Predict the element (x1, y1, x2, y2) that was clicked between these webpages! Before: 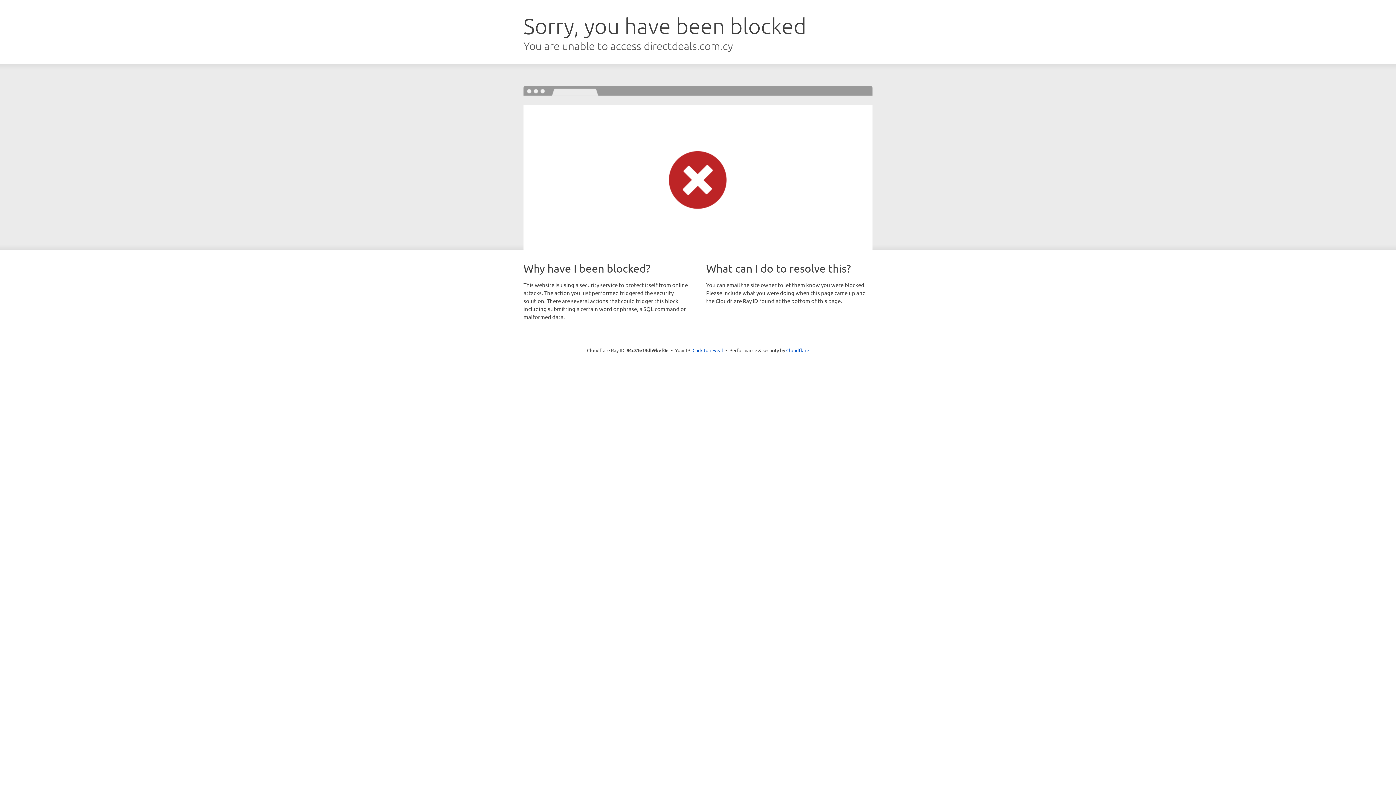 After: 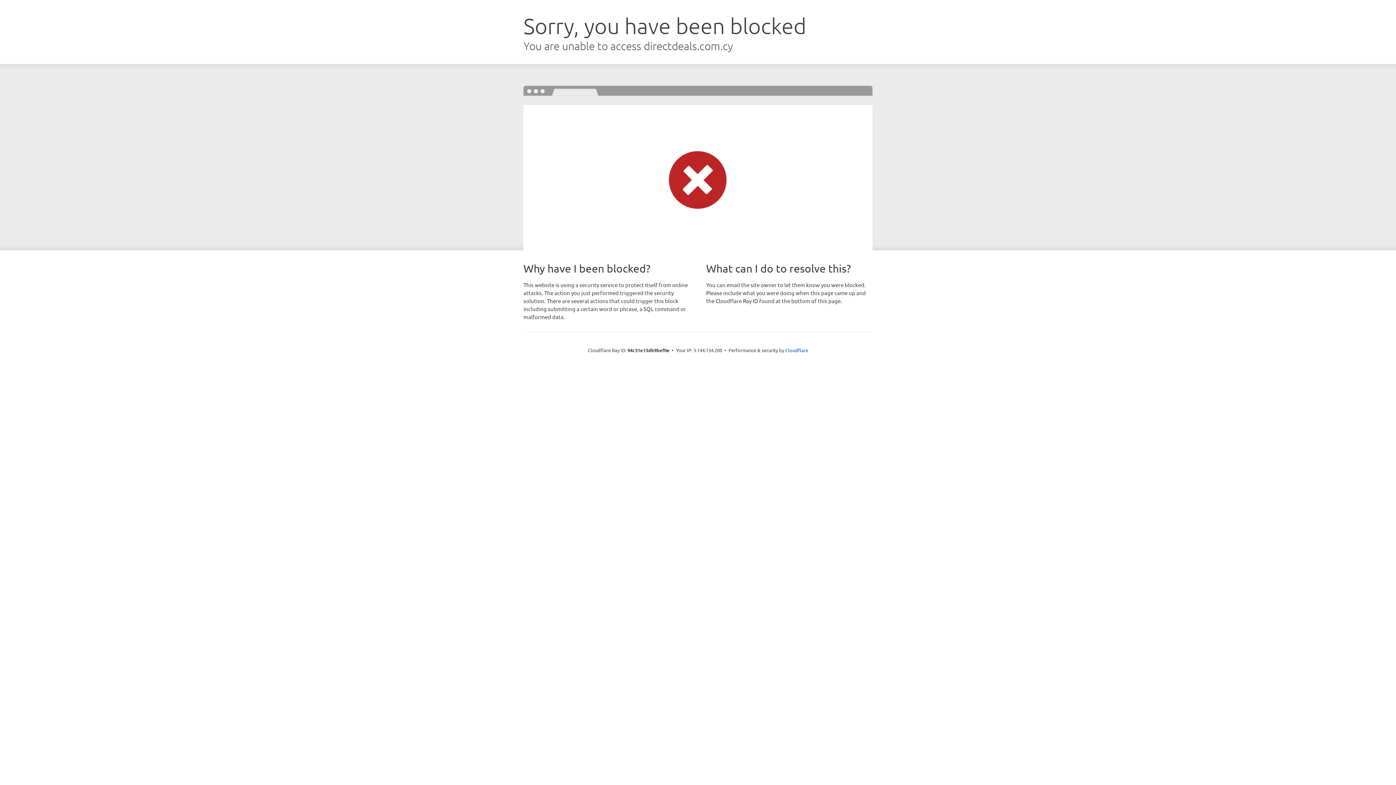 Action: label: Click to reveal bbox: (692, 346, 723, 353)